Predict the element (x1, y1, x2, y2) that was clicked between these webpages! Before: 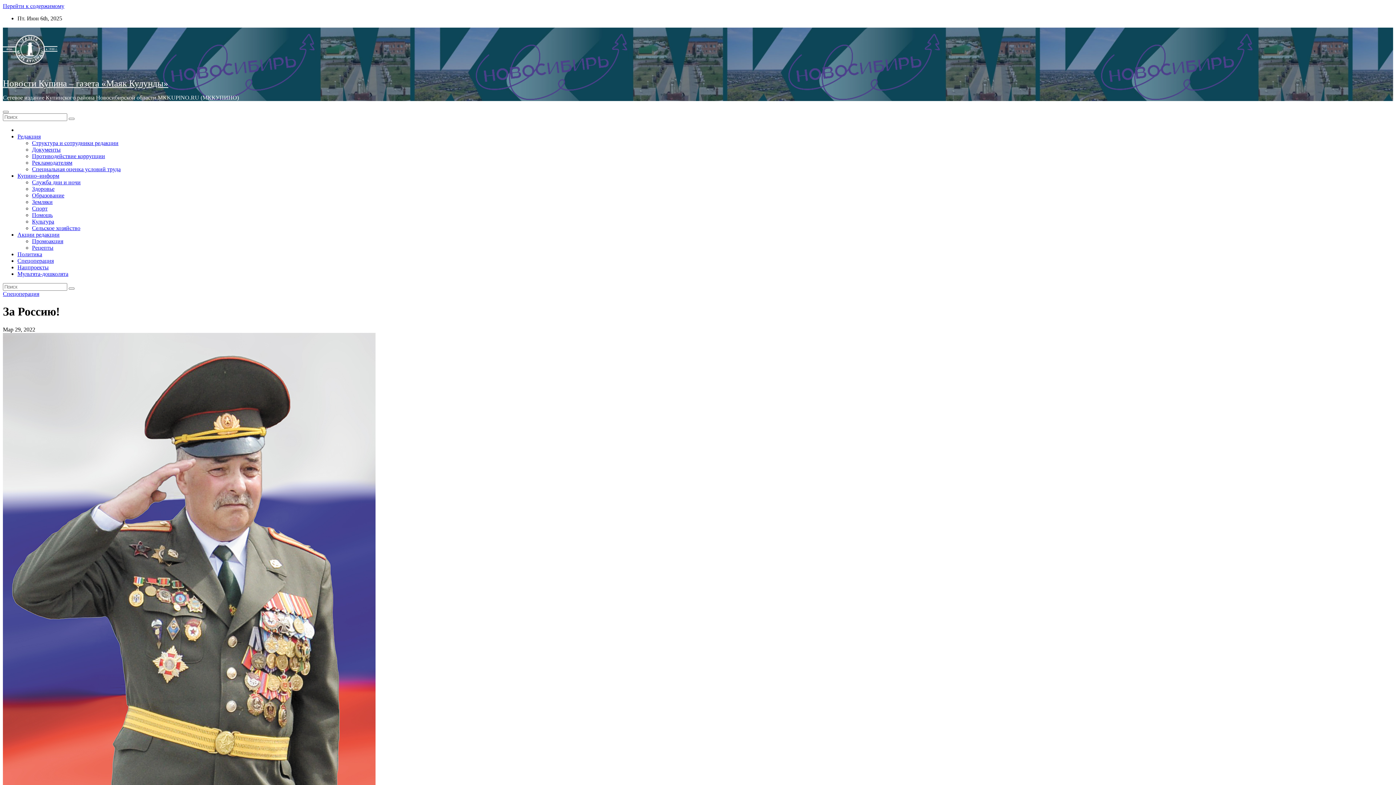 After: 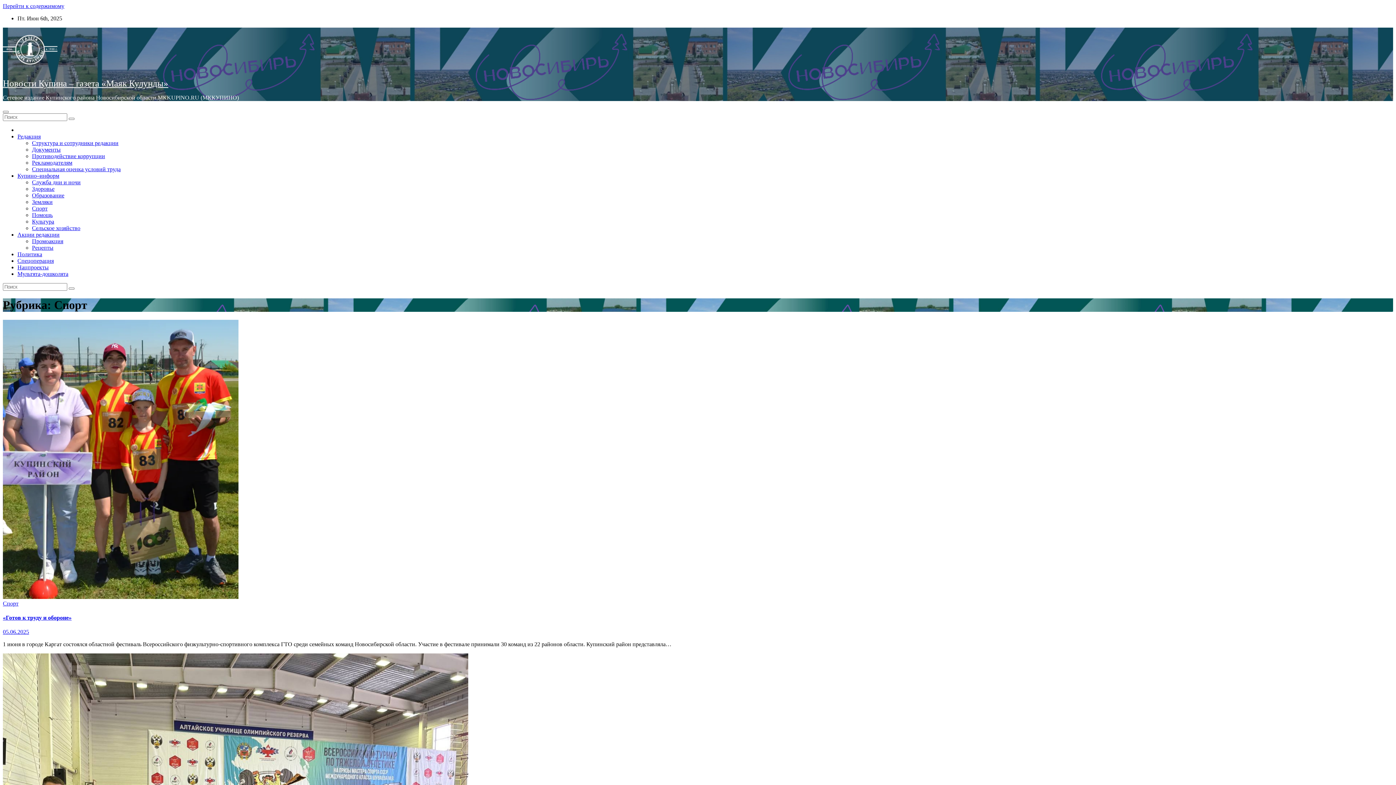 Action: bbox: (32, 205, 47, 211) label: Спорт